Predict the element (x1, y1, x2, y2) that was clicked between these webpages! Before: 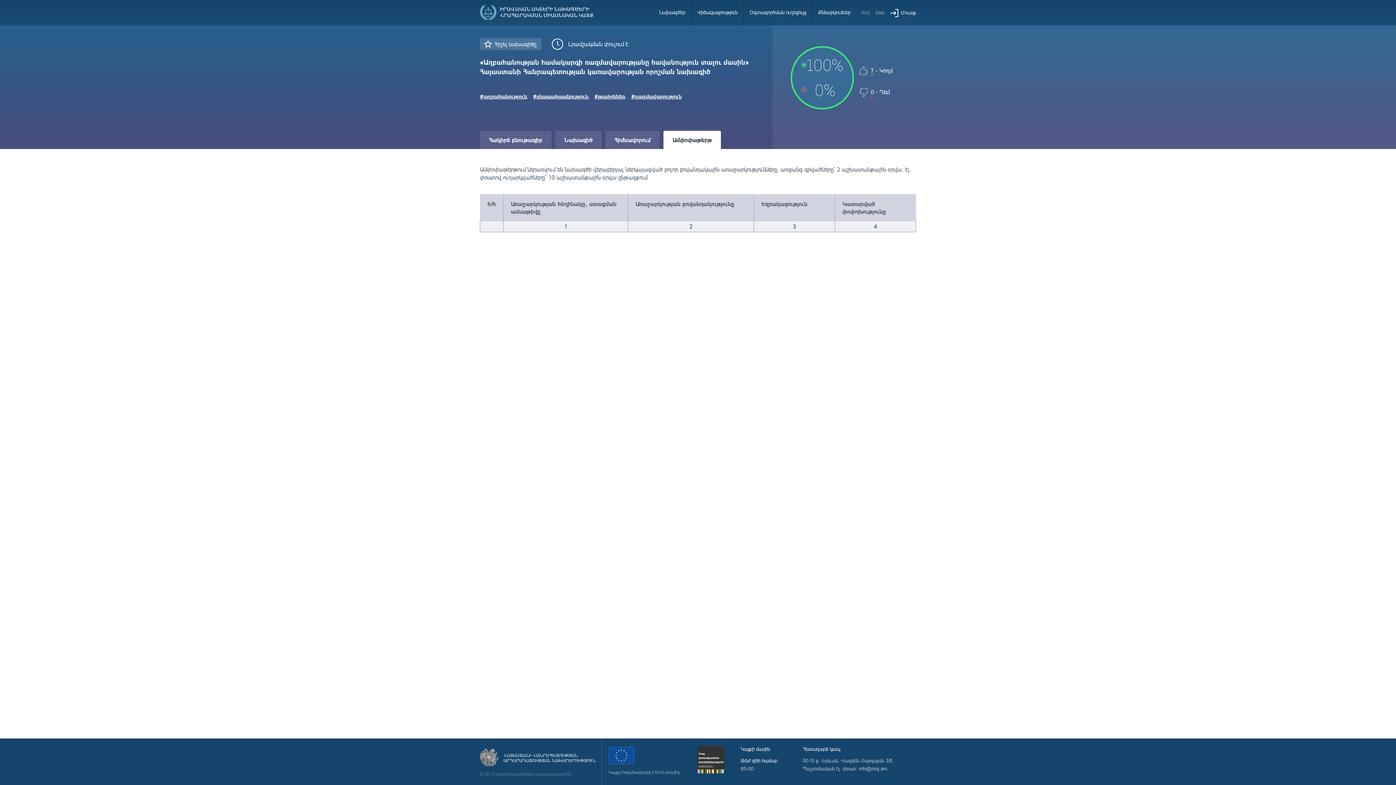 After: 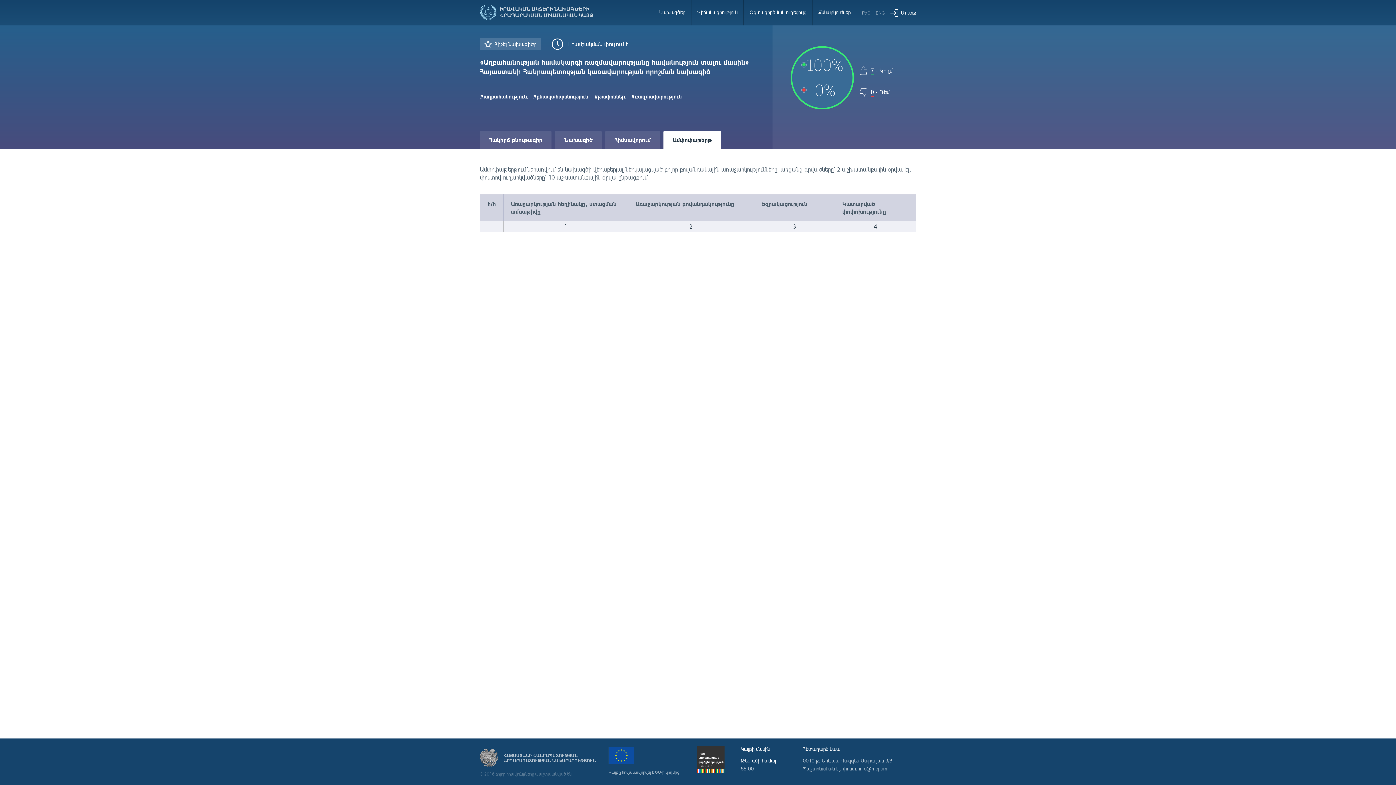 Action: bbox: (697, 746, 725, 774)